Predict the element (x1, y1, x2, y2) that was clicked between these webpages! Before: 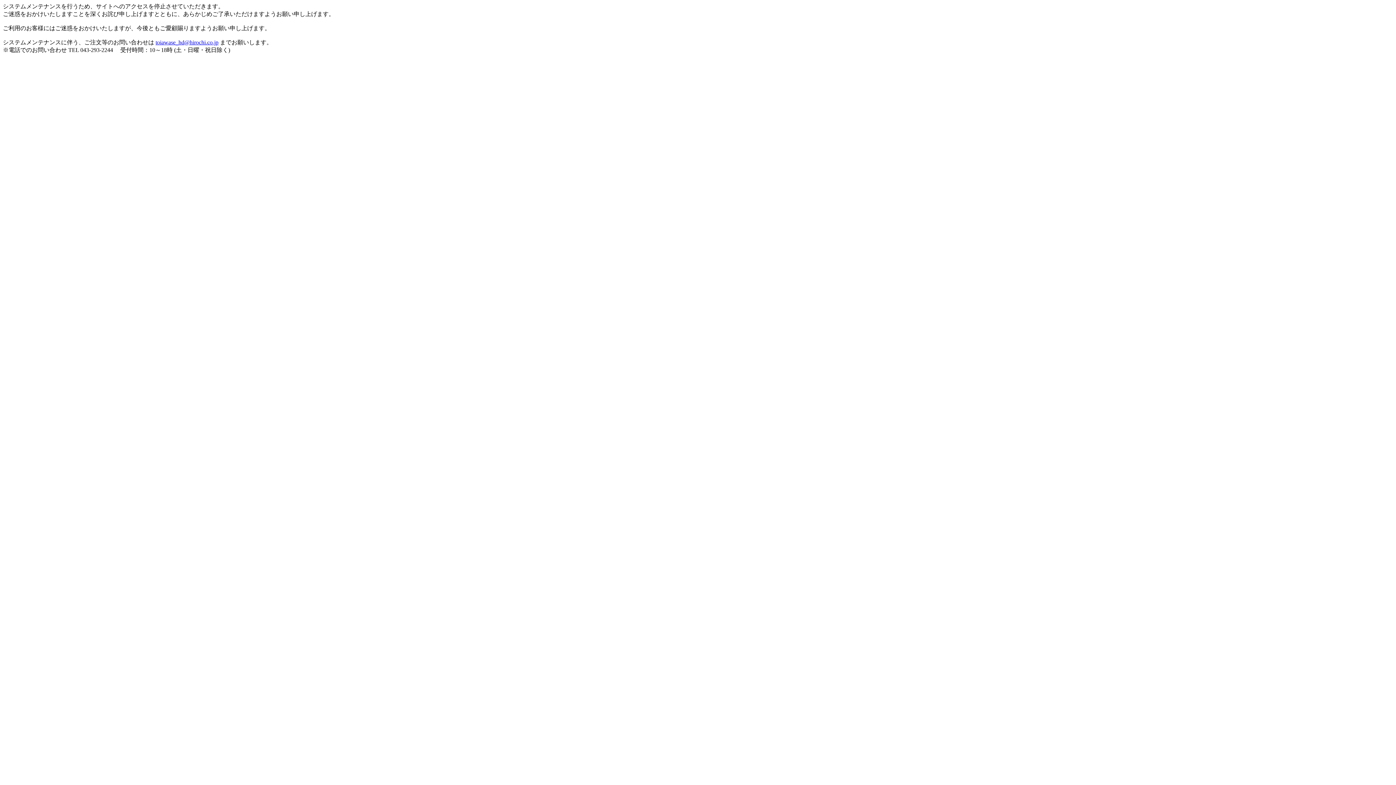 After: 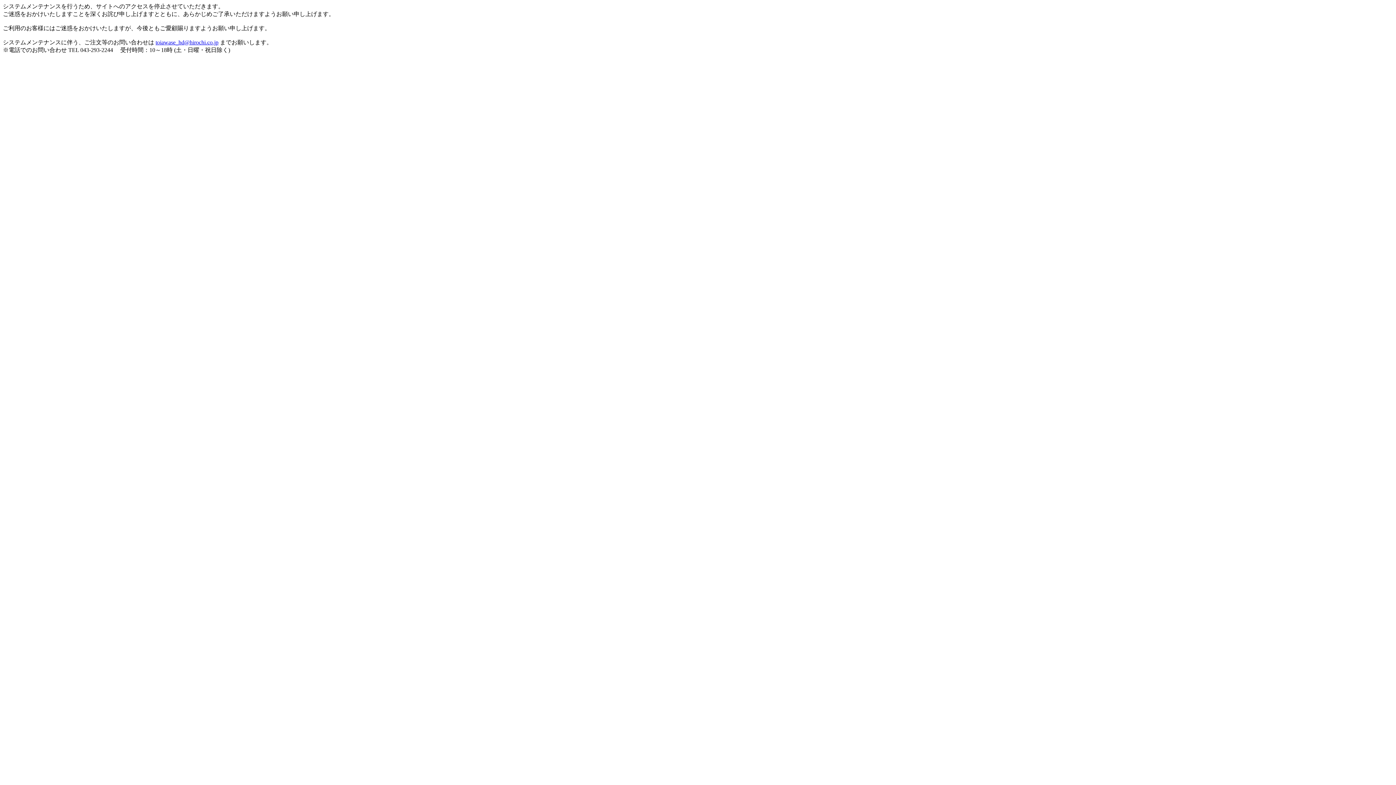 Action: bbox: (155, 39, 218, 45) label: toiawase_hd@hirochi.co.jp